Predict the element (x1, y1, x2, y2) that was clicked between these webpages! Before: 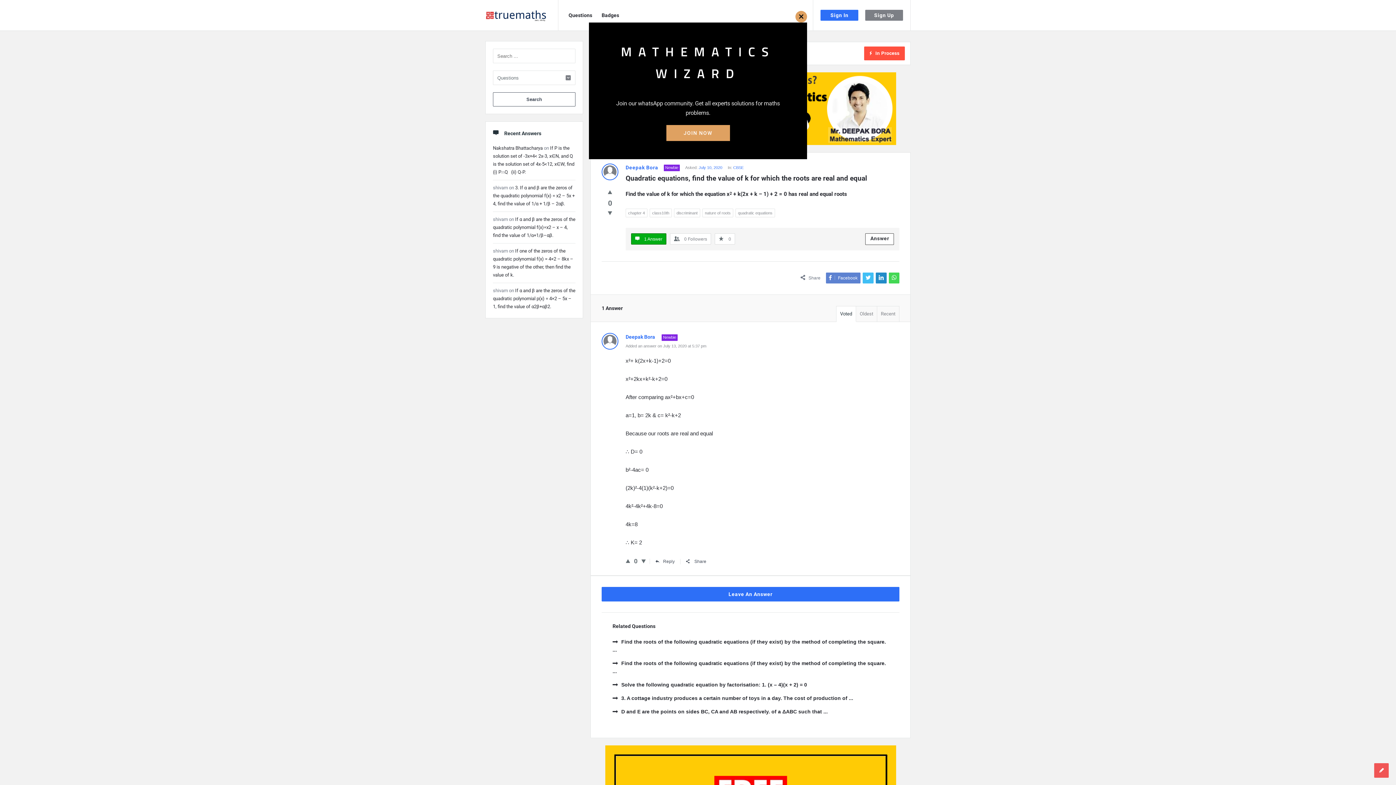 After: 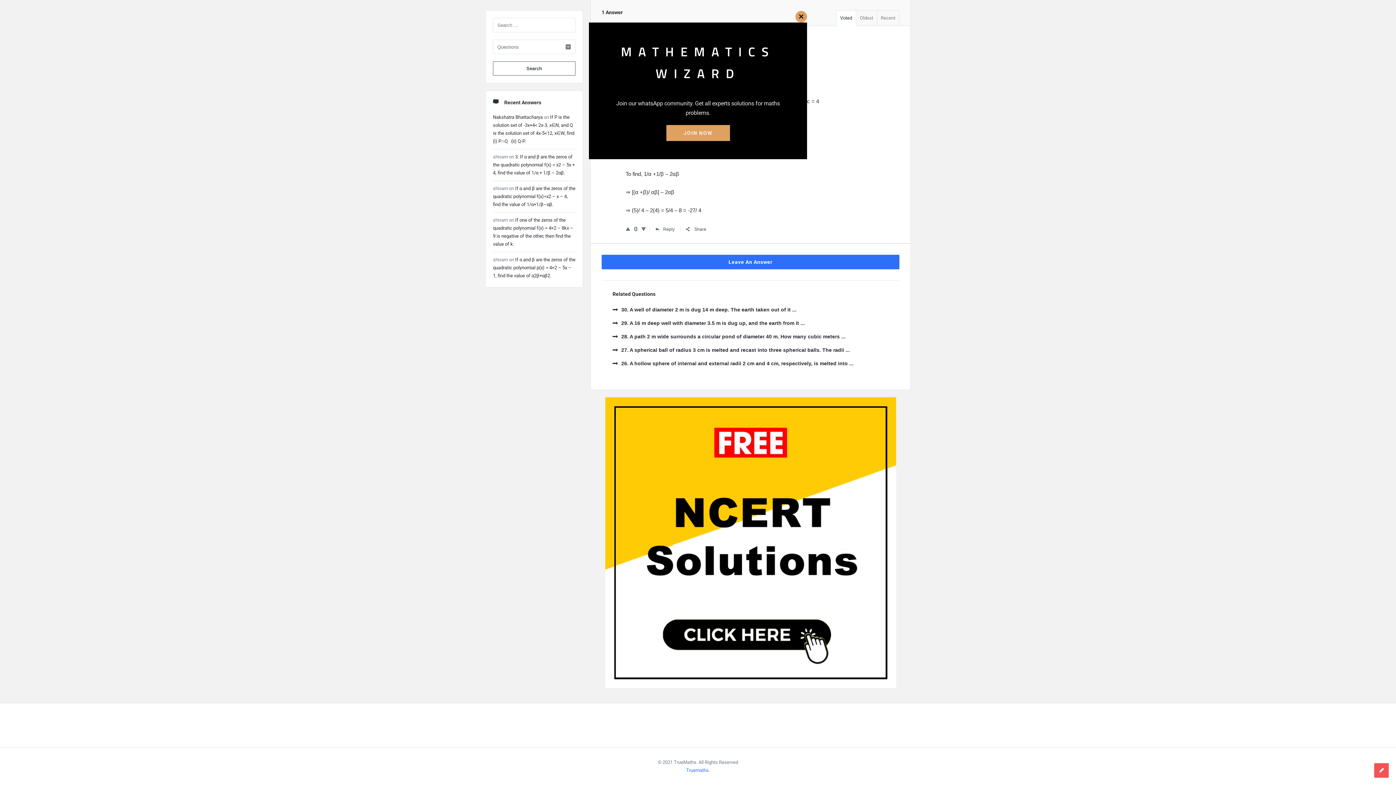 Action: label: 3. If α and β are the zeros of the quadratic polynomial f(x) = x2 – 5x + 4, find the value of 1/α + 1/β – 2αβ. bbox: (493, 185, 574, 206)